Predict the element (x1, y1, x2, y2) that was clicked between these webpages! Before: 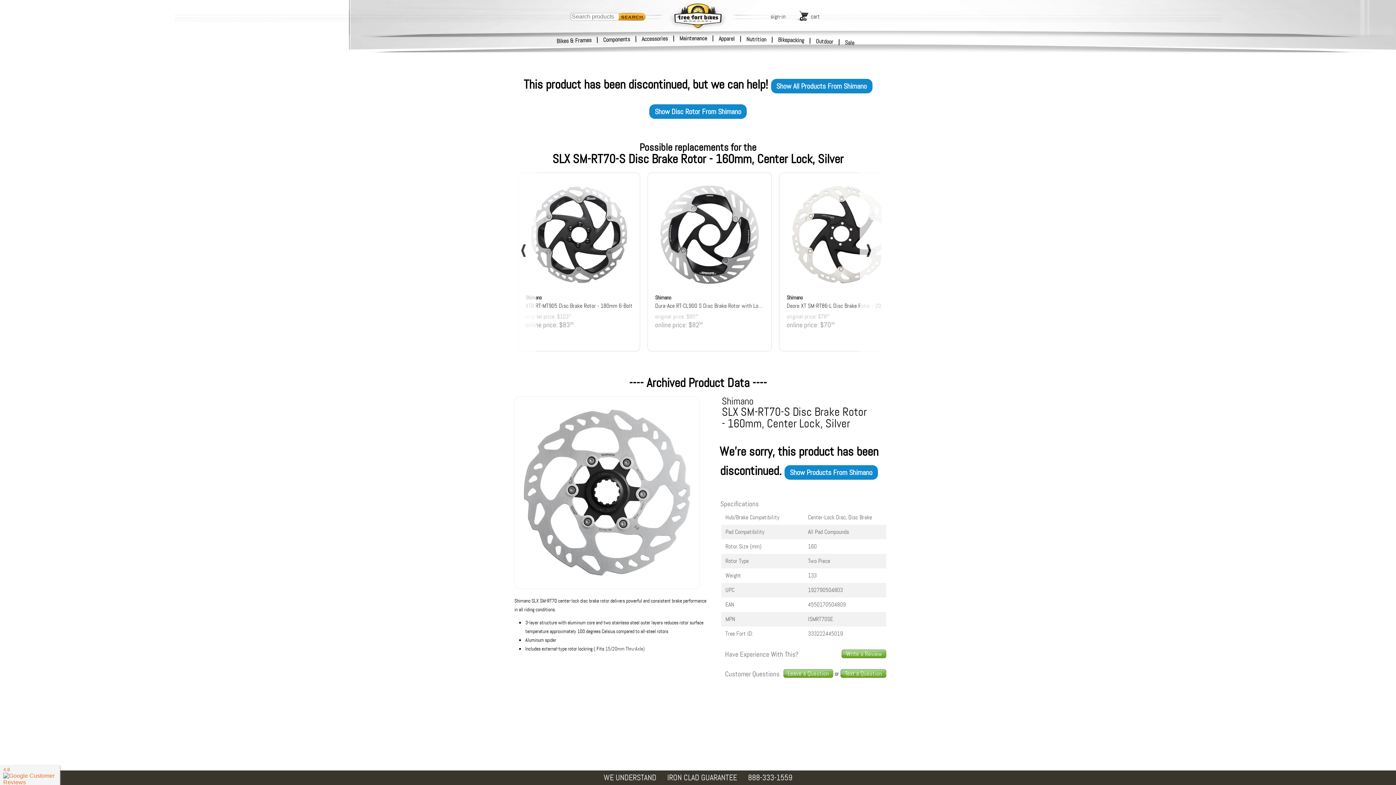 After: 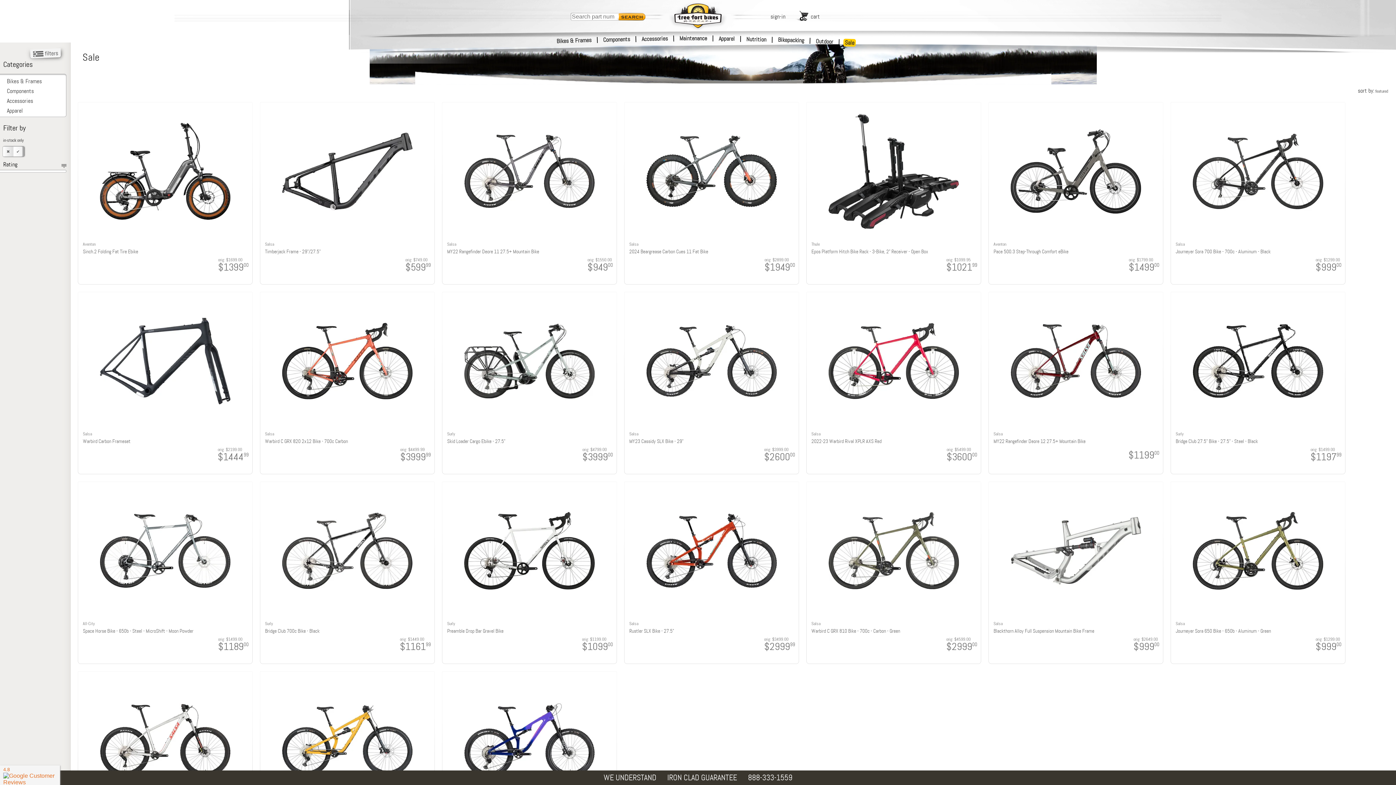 Action: bbox: (843, 38, 856, 46) label: Sale